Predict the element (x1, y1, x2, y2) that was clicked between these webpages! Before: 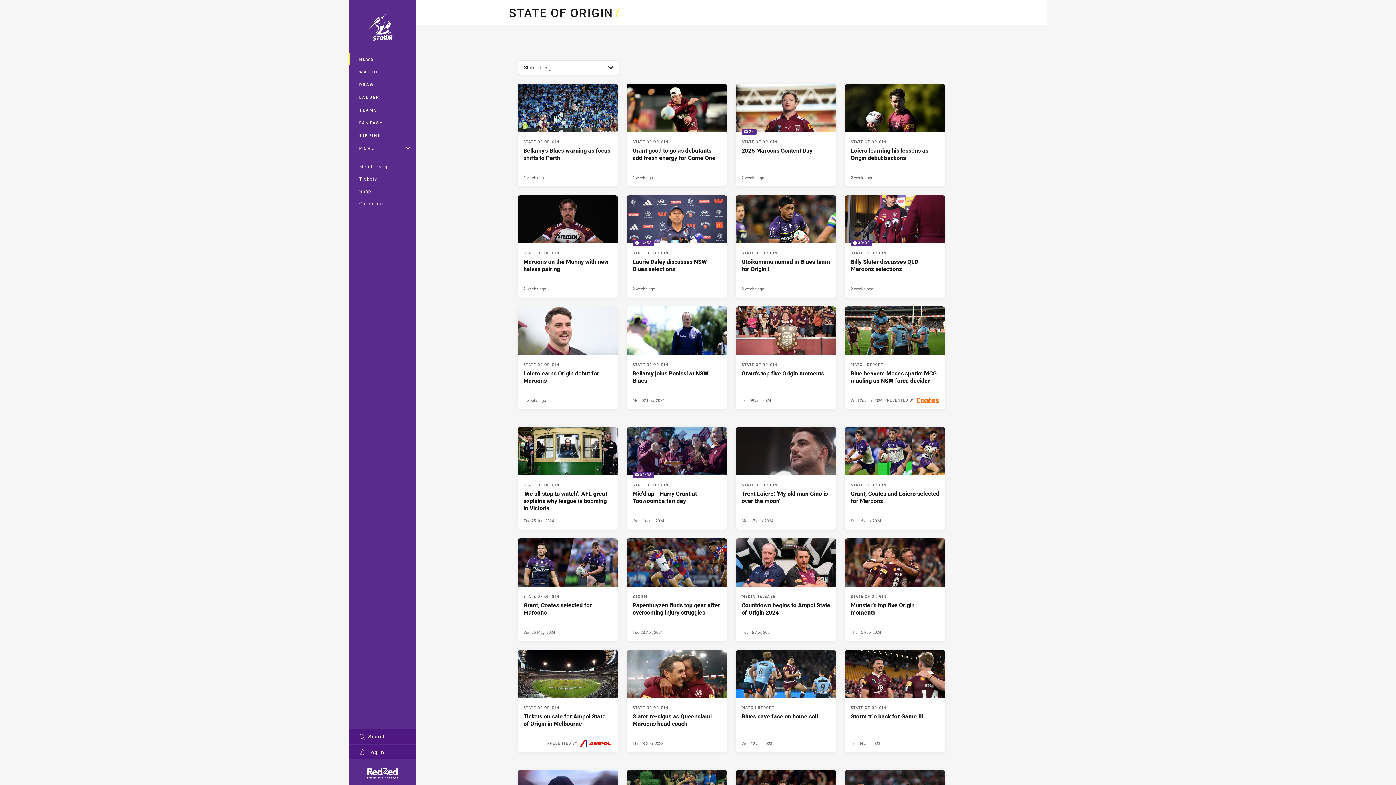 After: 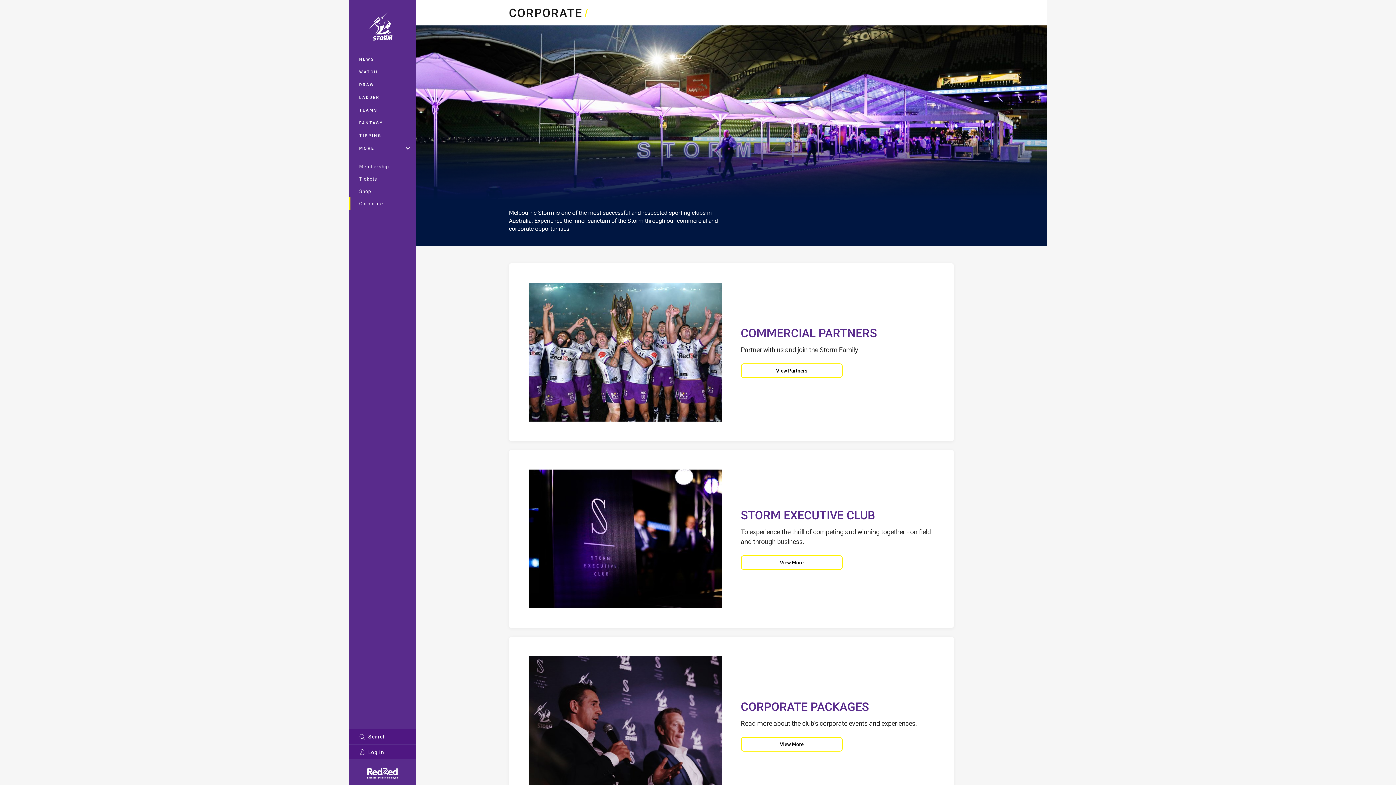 Action: bbox: (349, 197, 416, 209) label: Corporate